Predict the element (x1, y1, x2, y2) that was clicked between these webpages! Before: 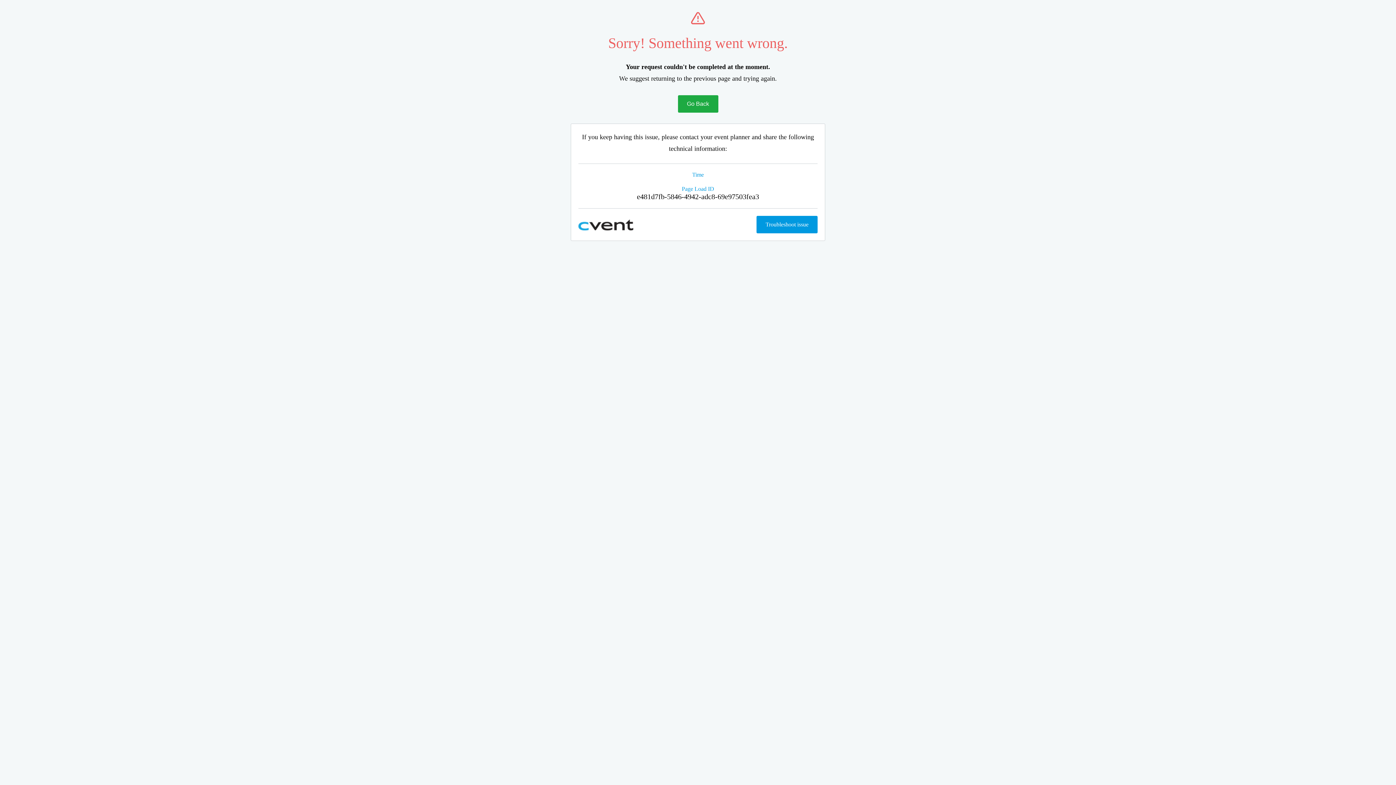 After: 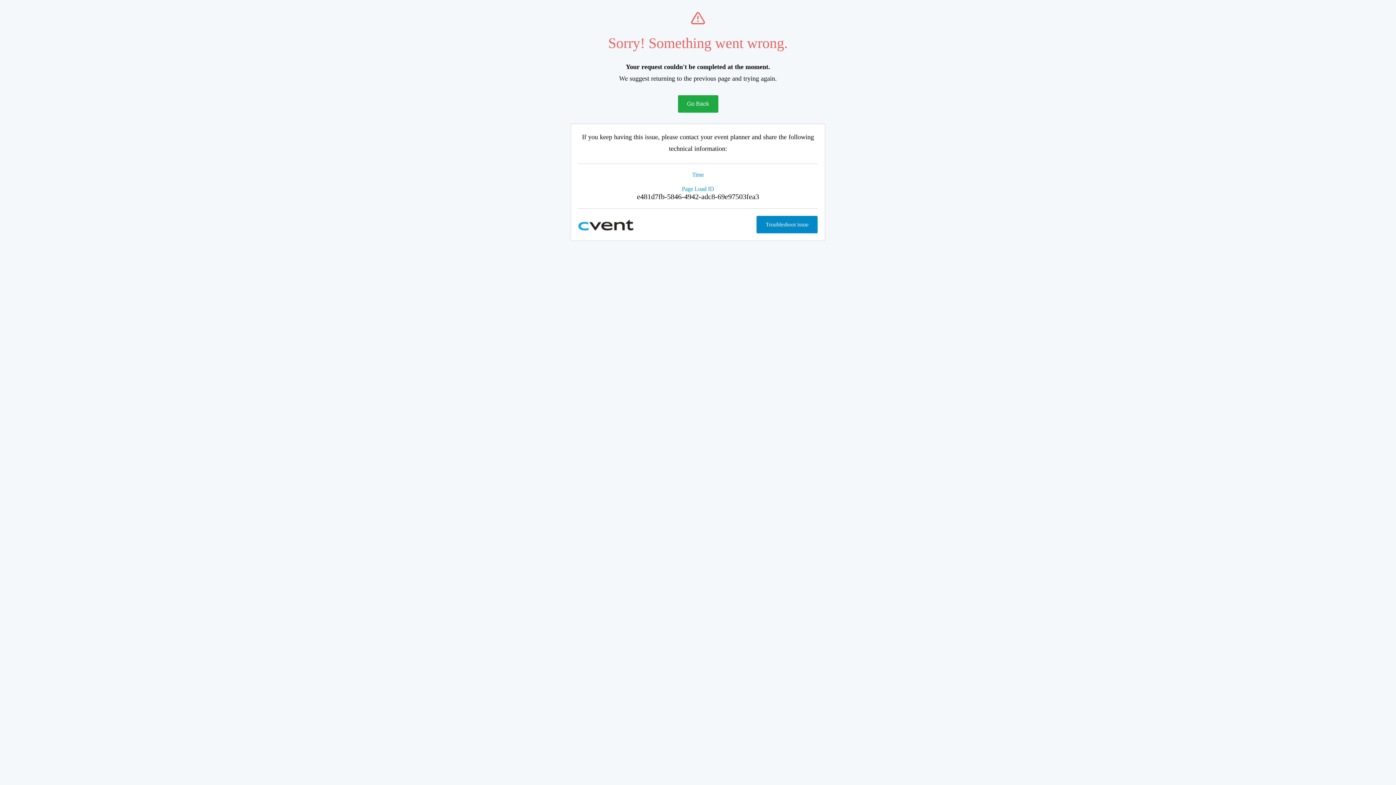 Action: bbox: (756, 216, 817, 233) label: Troubleshoot issue